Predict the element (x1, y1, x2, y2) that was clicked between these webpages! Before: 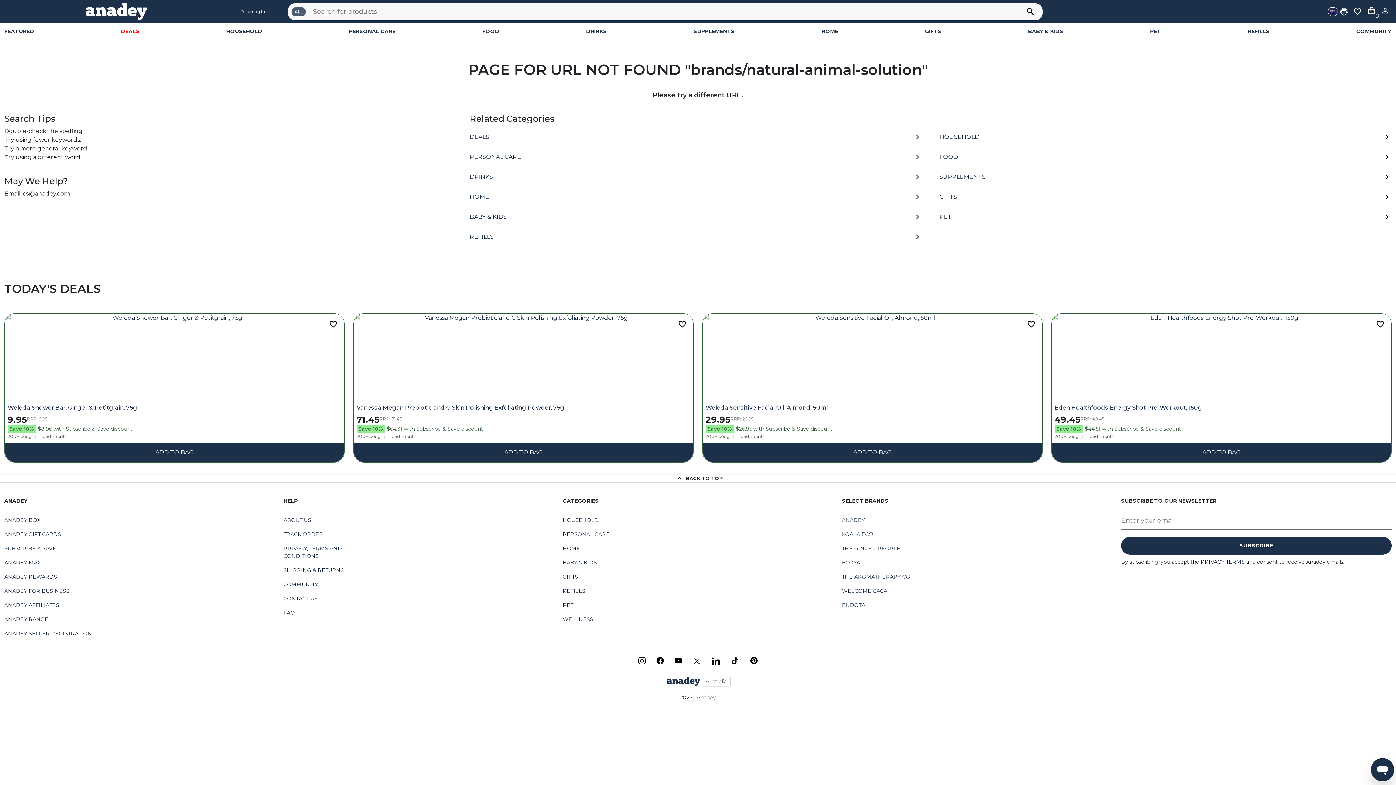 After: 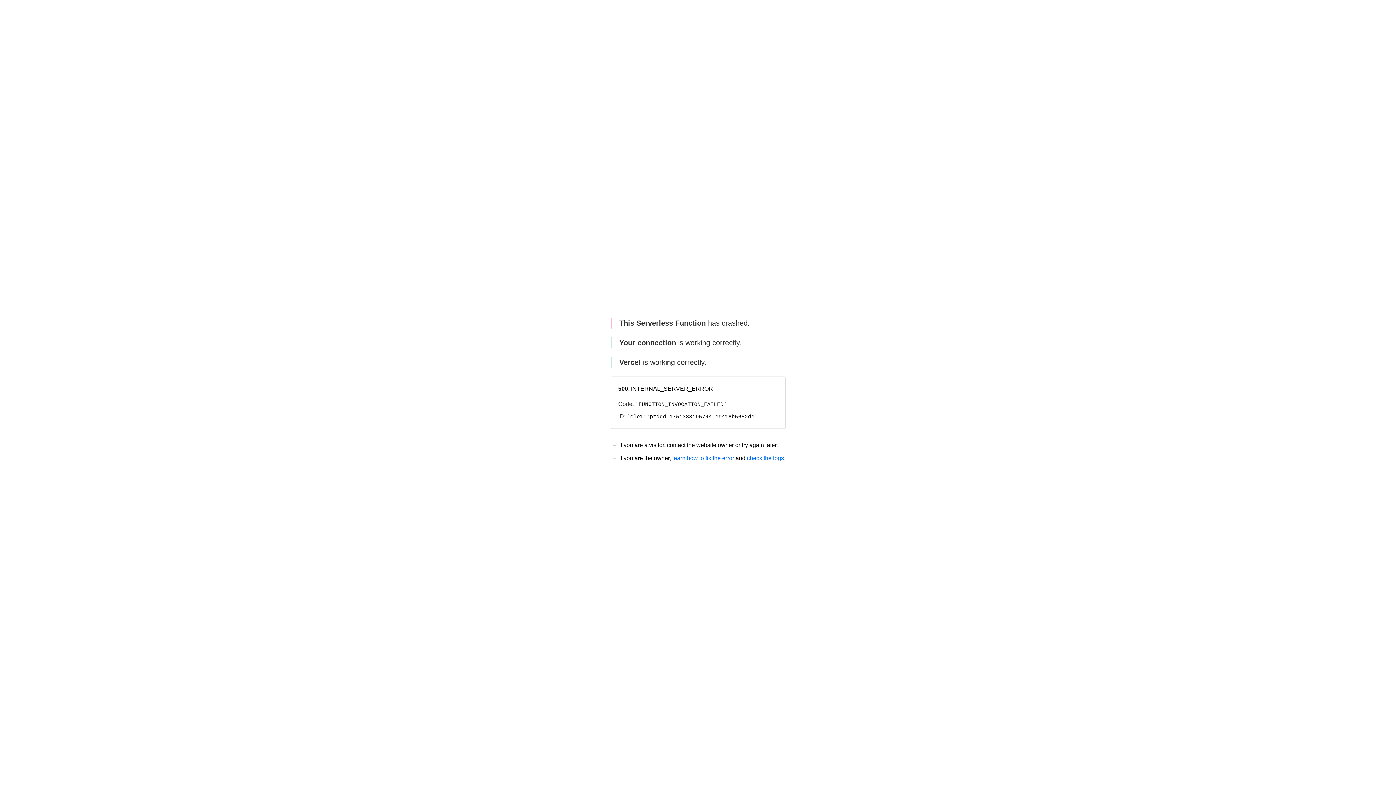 Action: label: Eden Healthfoods Energy Shot Pre-Workout, 150g bbox: (1054, 404, 1202, 412)